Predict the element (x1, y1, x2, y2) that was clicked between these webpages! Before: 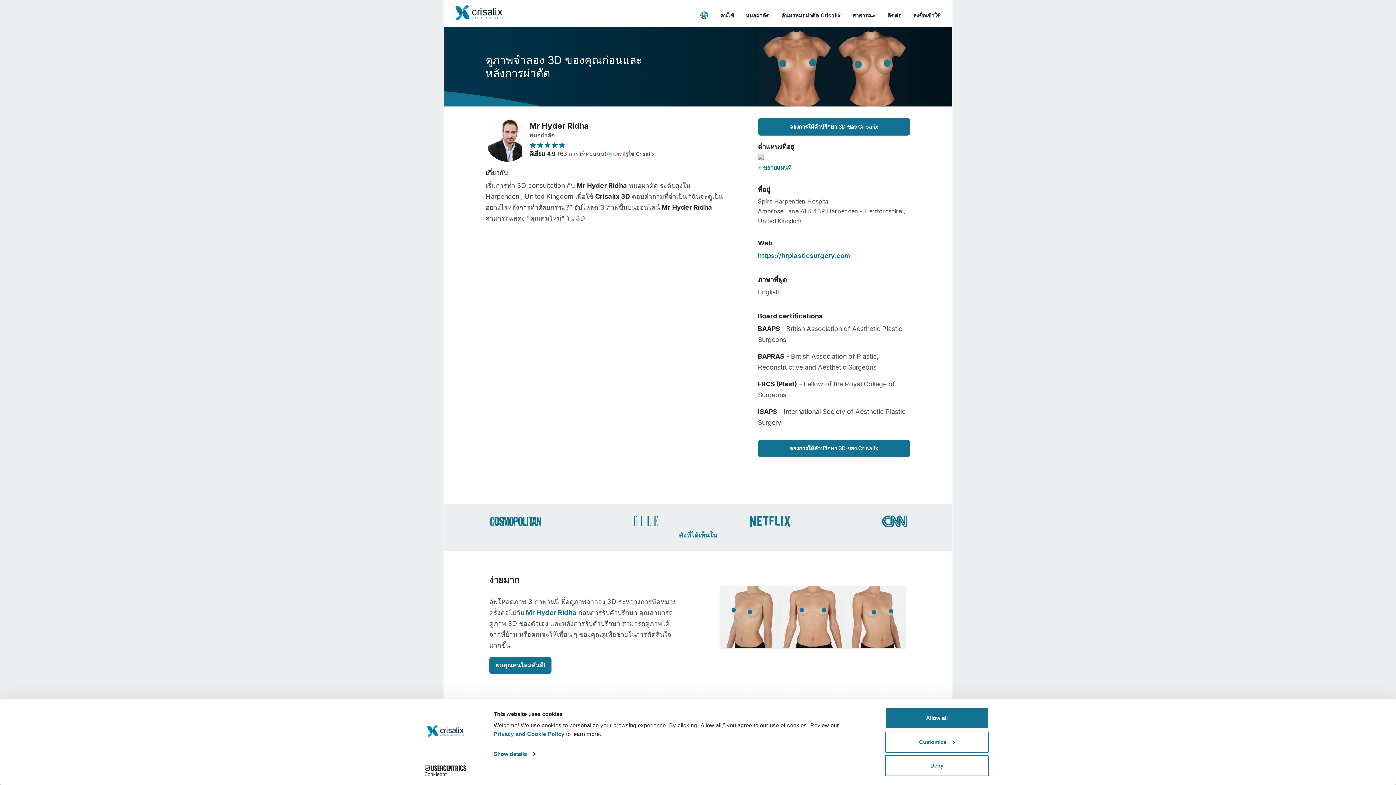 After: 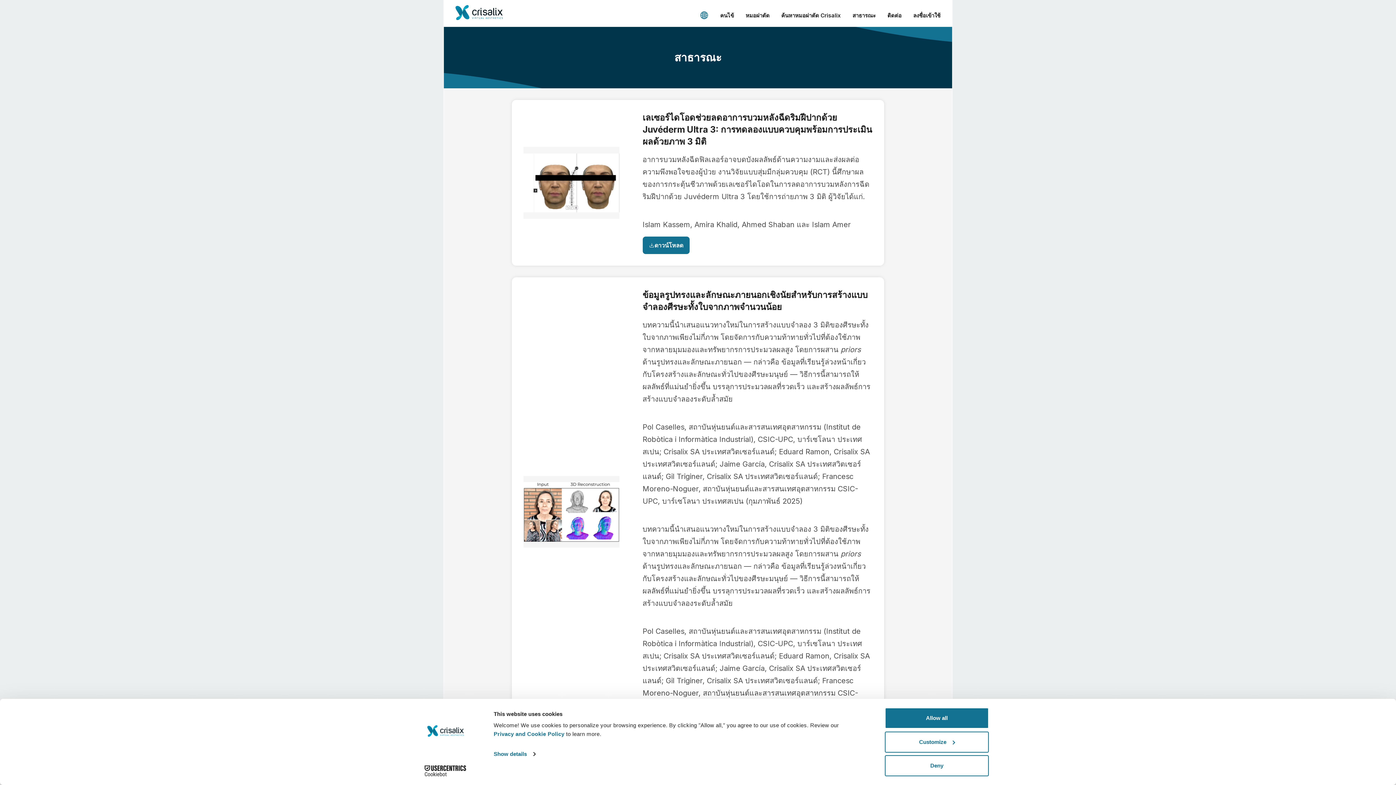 Action: label: สาธารณะ bbox: (852, 10, 876, 20)